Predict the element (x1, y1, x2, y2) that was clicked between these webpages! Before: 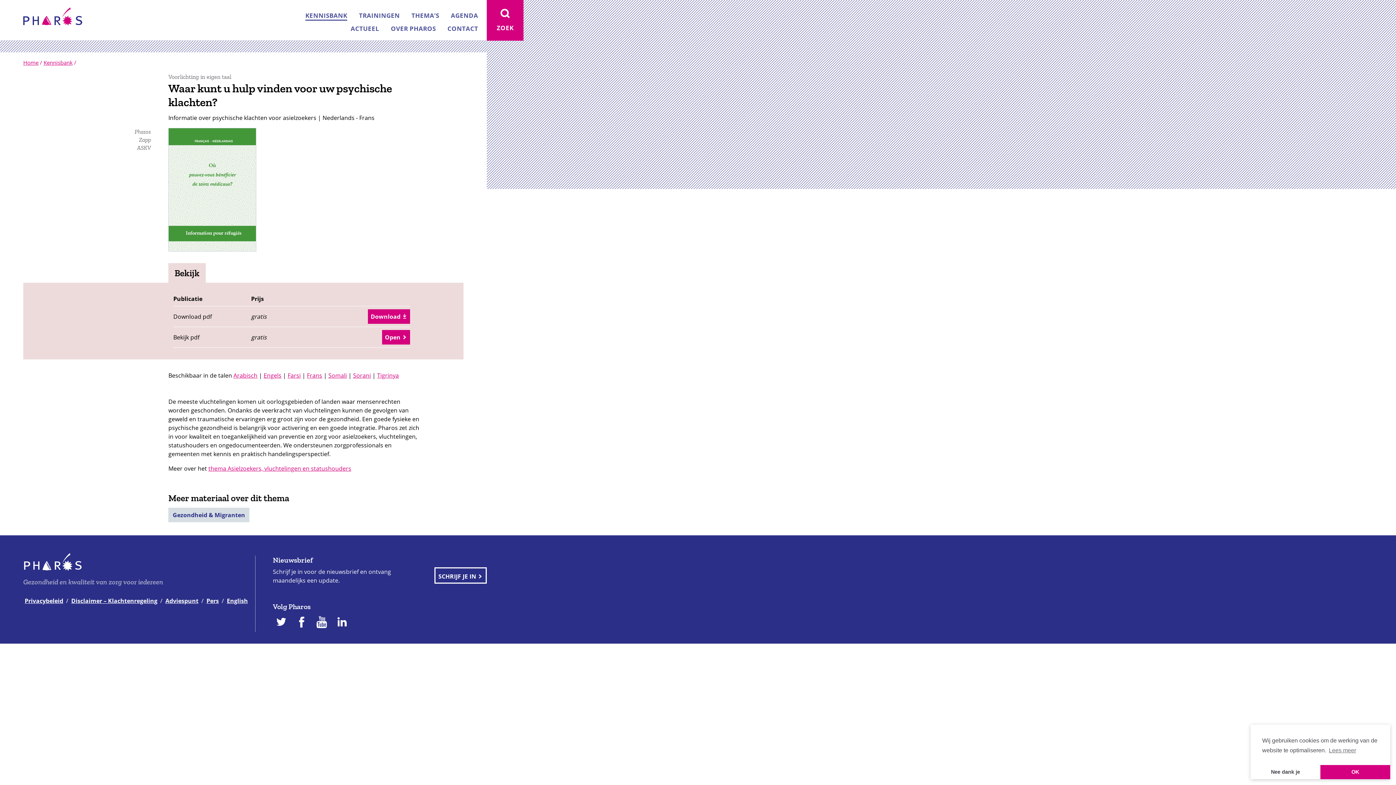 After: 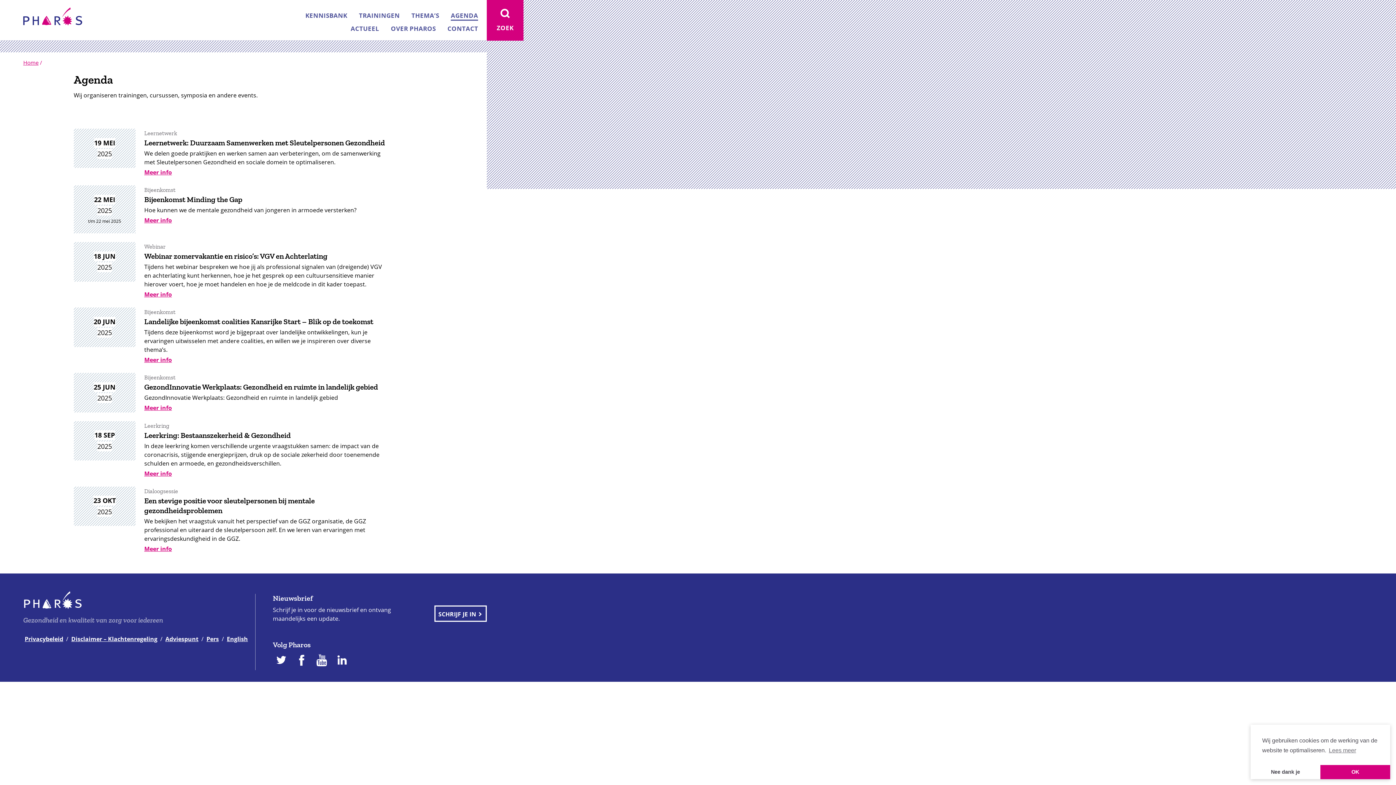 Action: bbox: (450, 11, 478, 20) label: AGENDA